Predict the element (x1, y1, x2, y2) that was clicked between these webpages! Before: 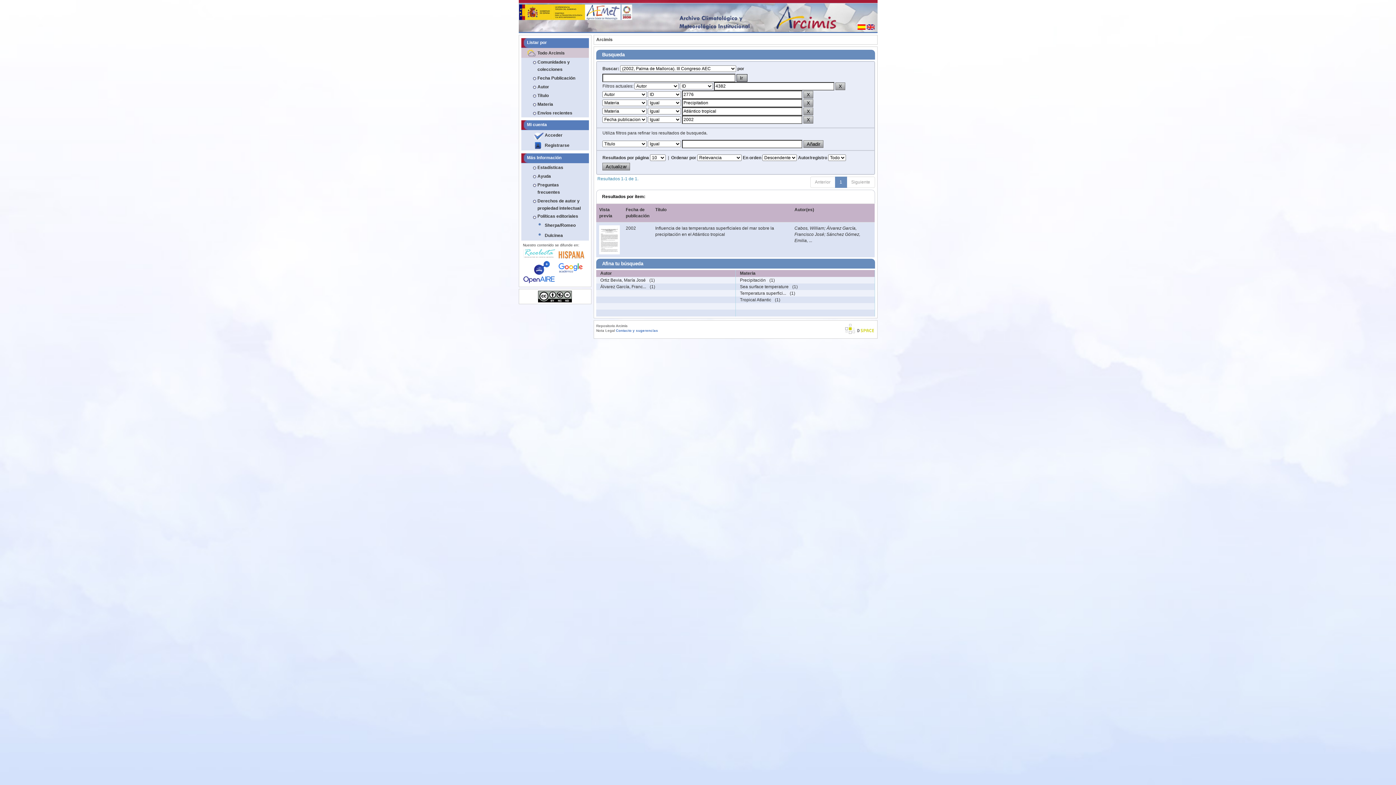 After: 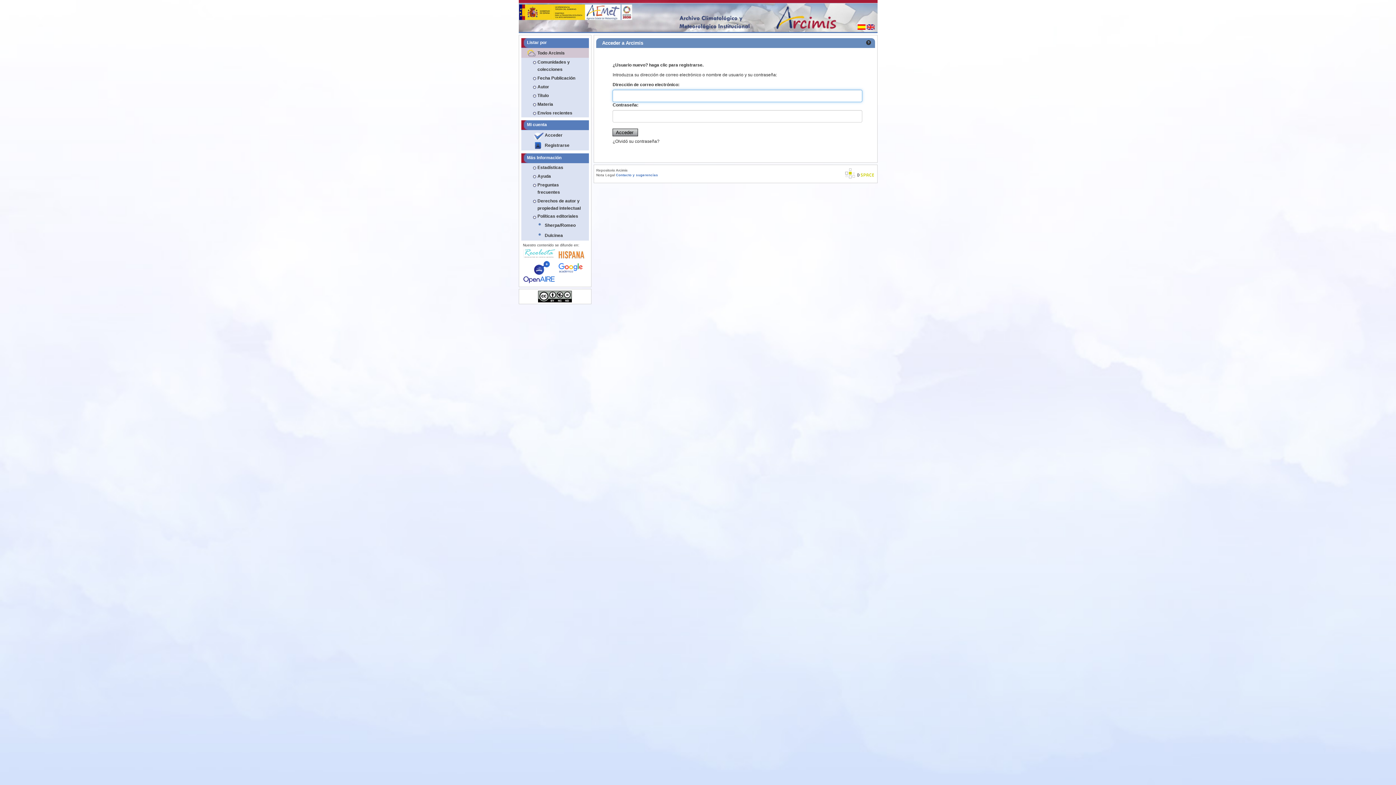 Action: label: Acceder bbox: (530, 130, 588, 140)